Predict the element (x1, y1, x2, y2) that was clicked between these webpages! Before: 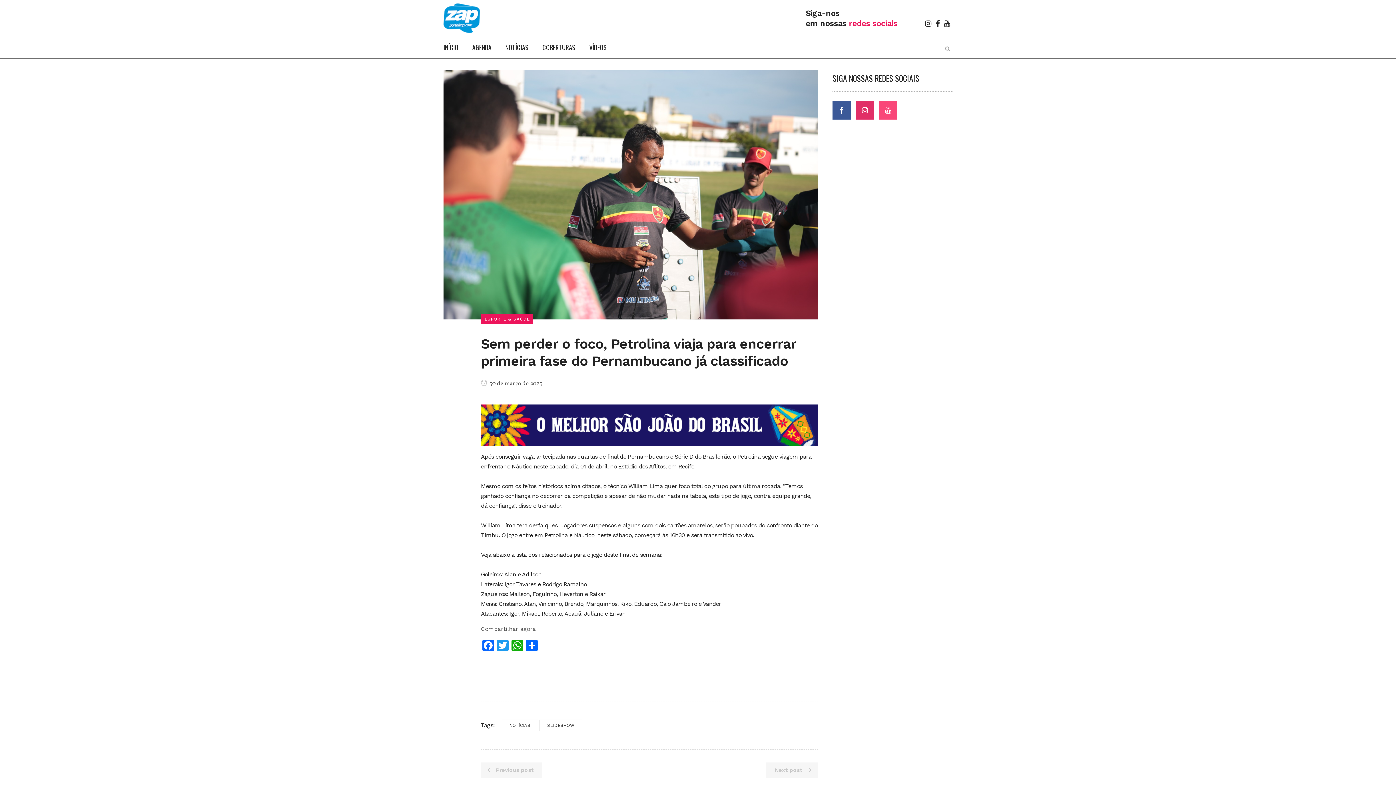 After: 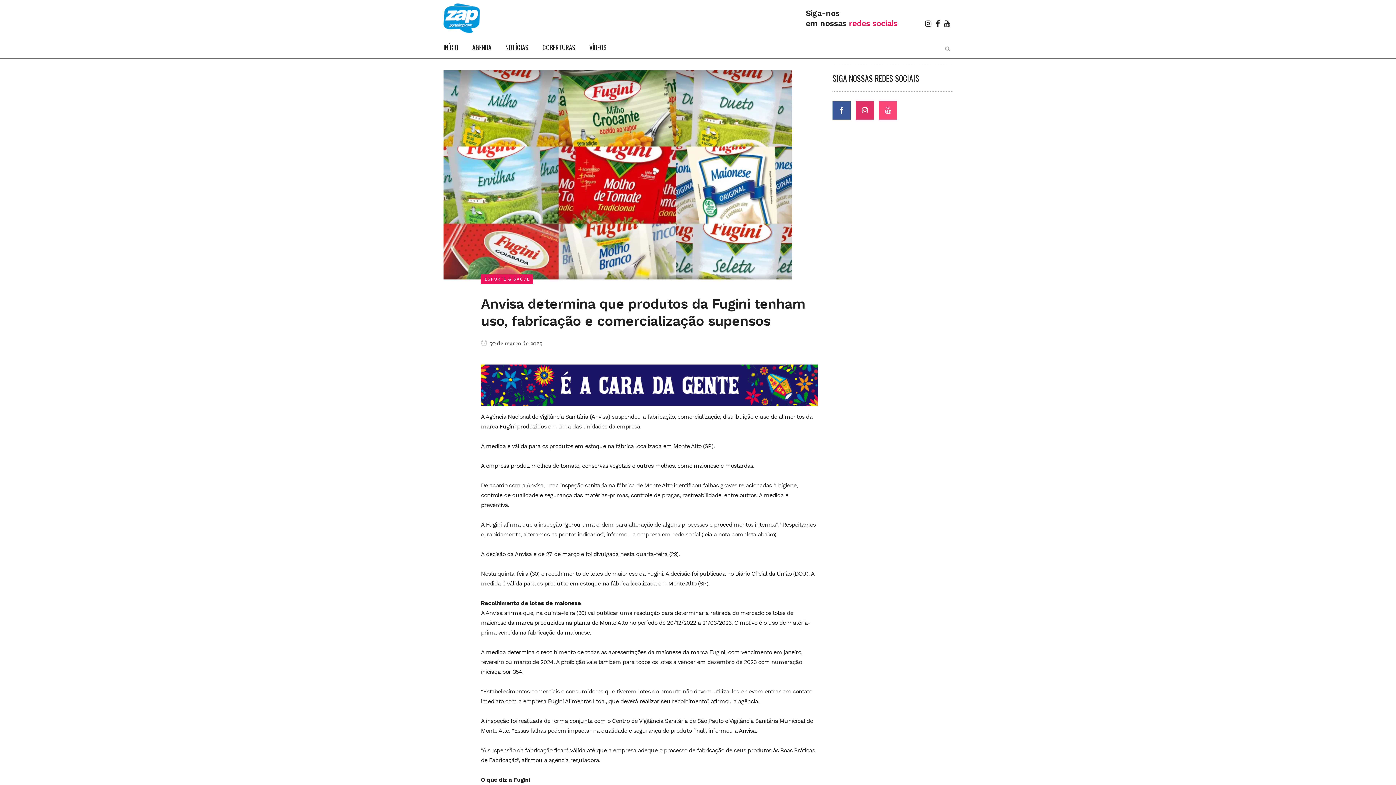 Action: label: Previous post bbox: (481, 762, 542, 778)